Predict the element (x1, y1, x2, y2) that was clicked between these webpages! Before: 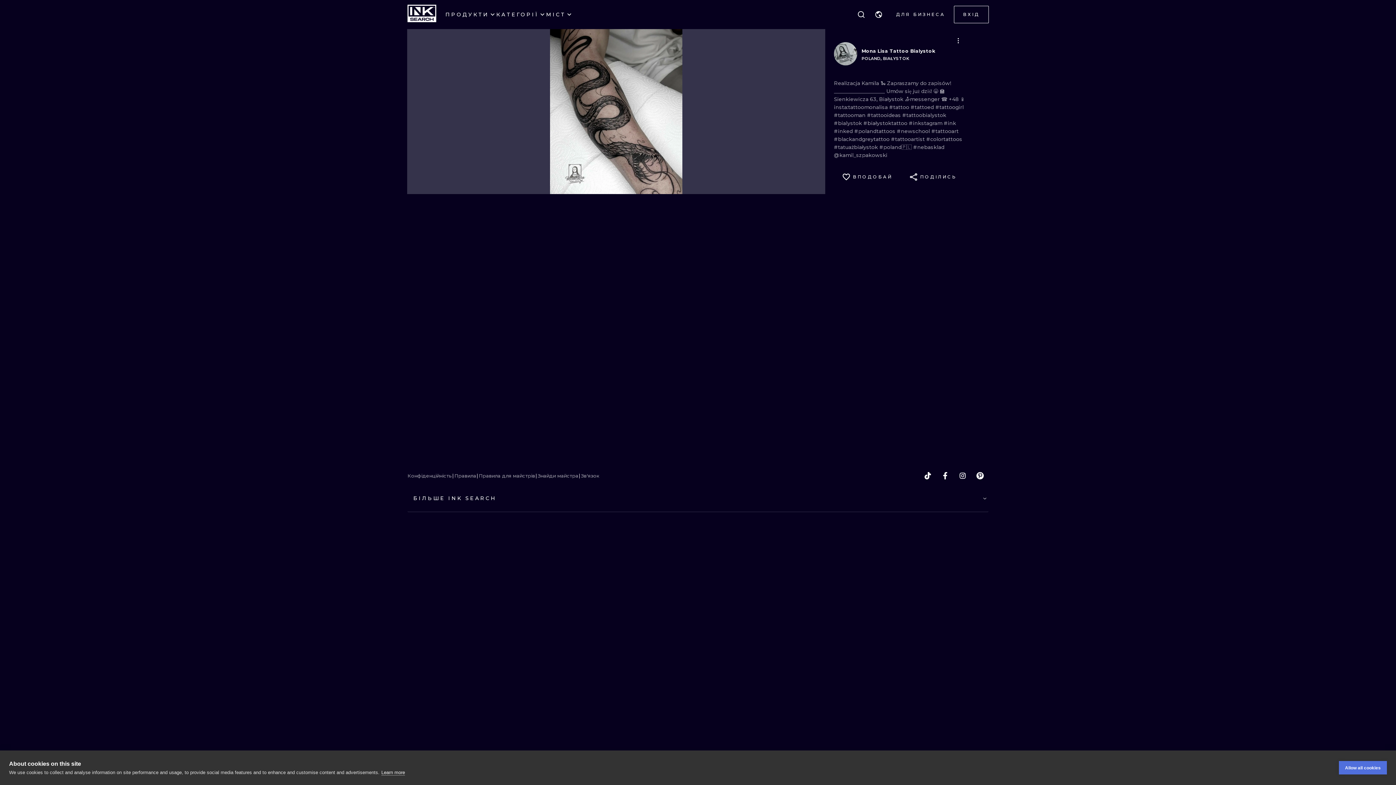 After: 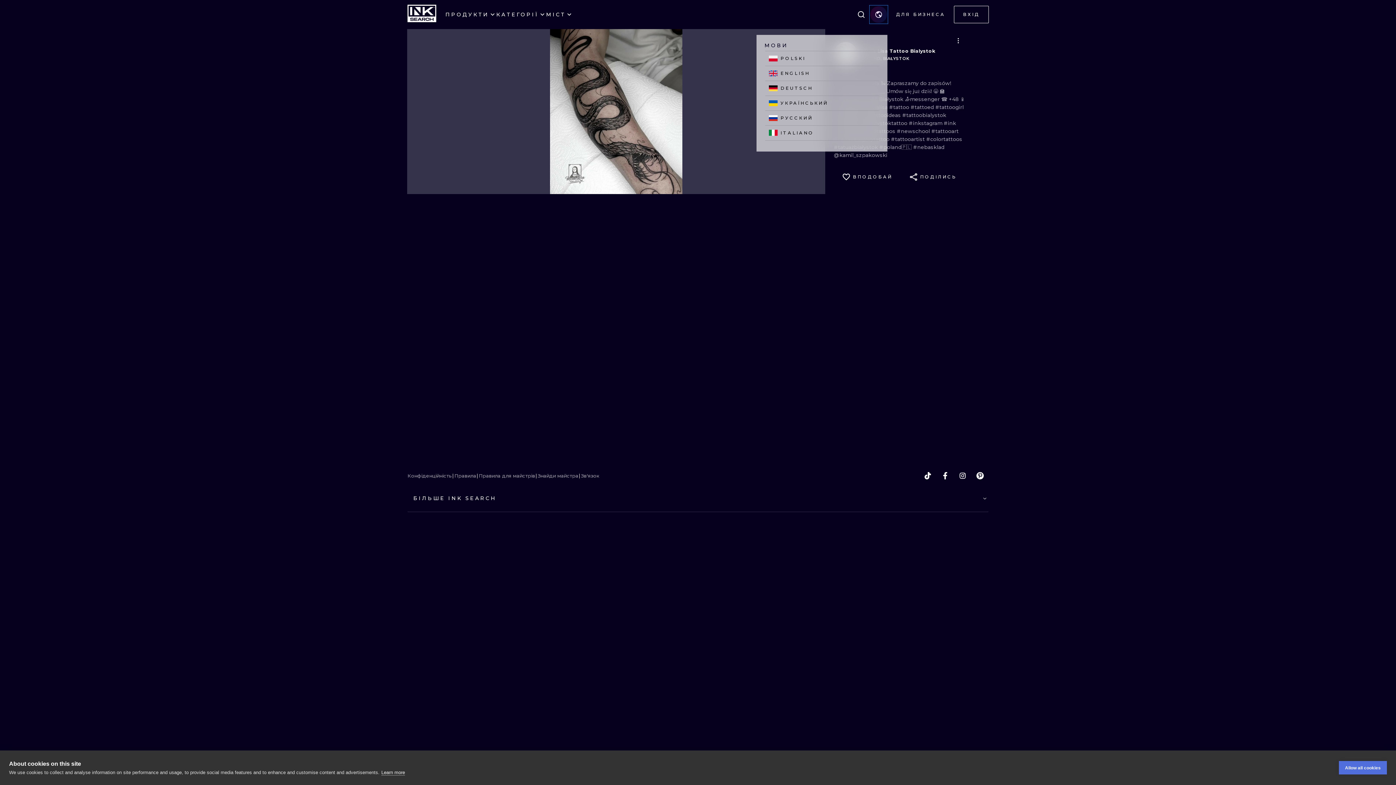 Action: bbox: (870, 5, 887, 23) label: Мови